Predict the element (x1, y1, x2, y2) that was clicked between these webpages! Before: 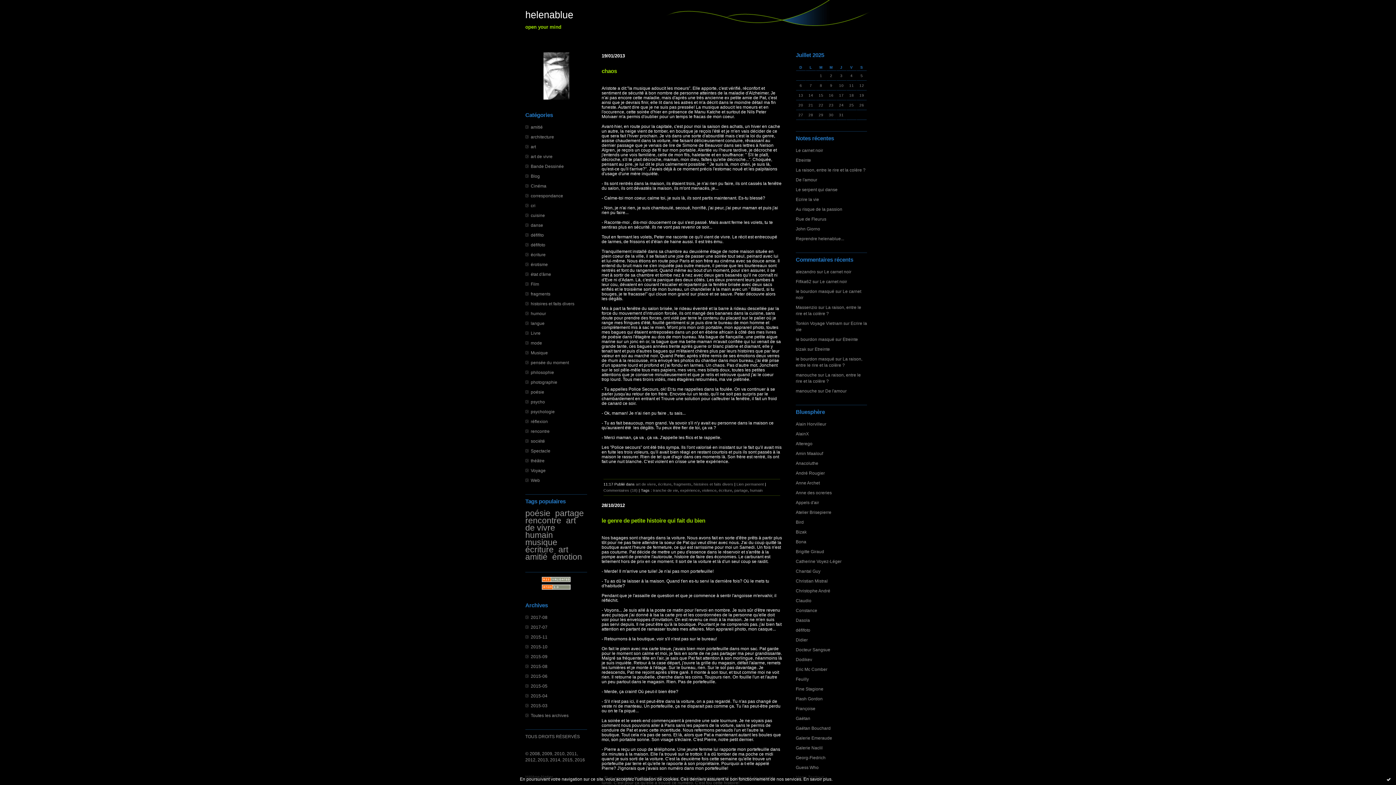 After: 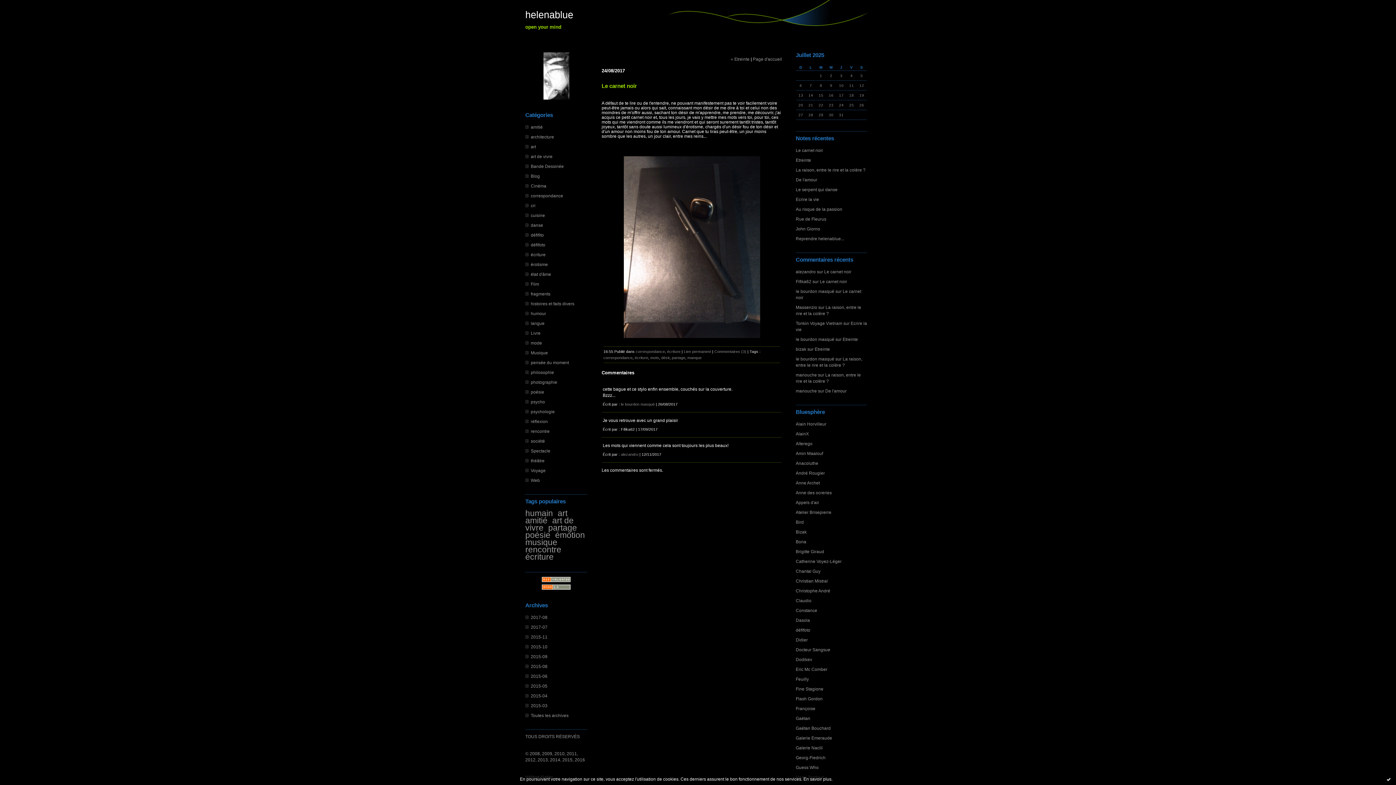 Action: label: Le carnet noir bbox: (796, 148, 823, 152)